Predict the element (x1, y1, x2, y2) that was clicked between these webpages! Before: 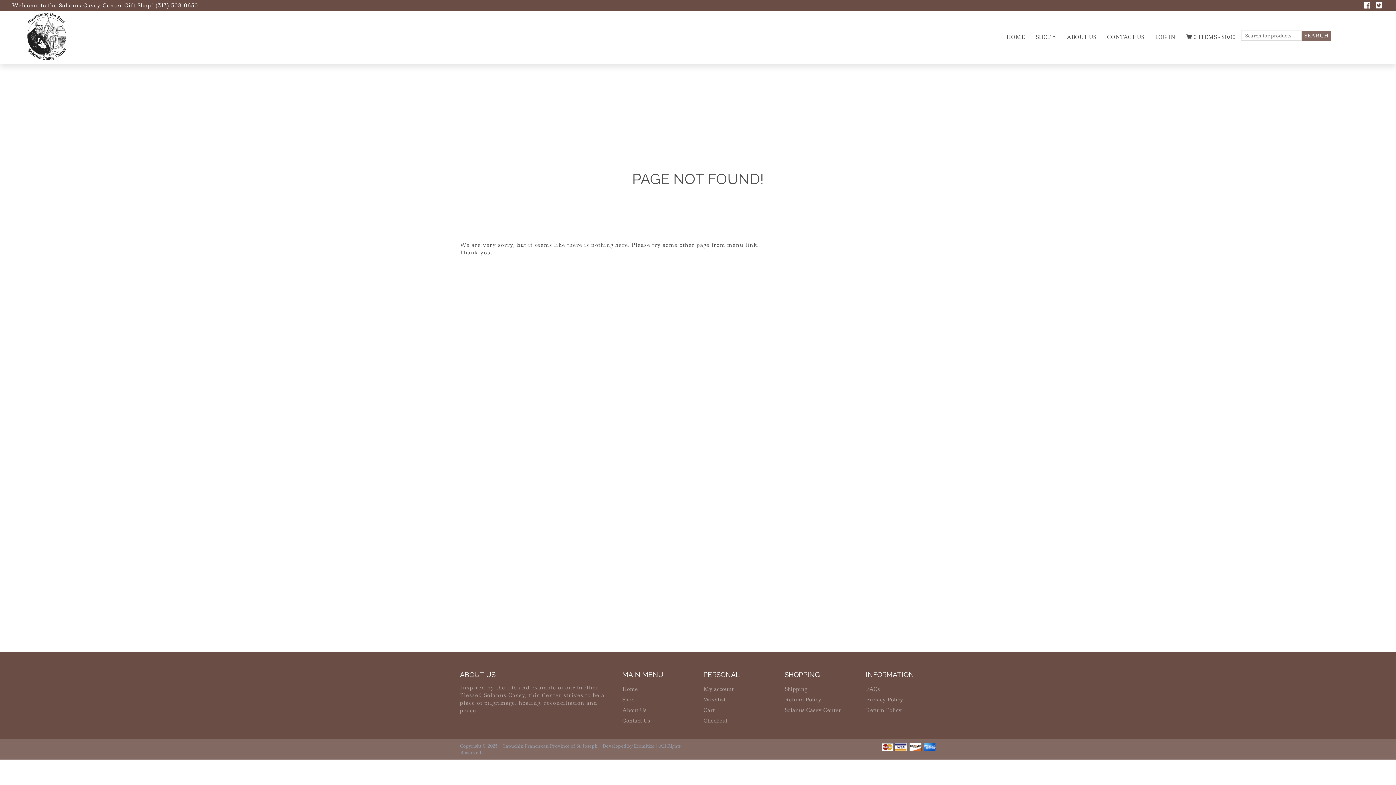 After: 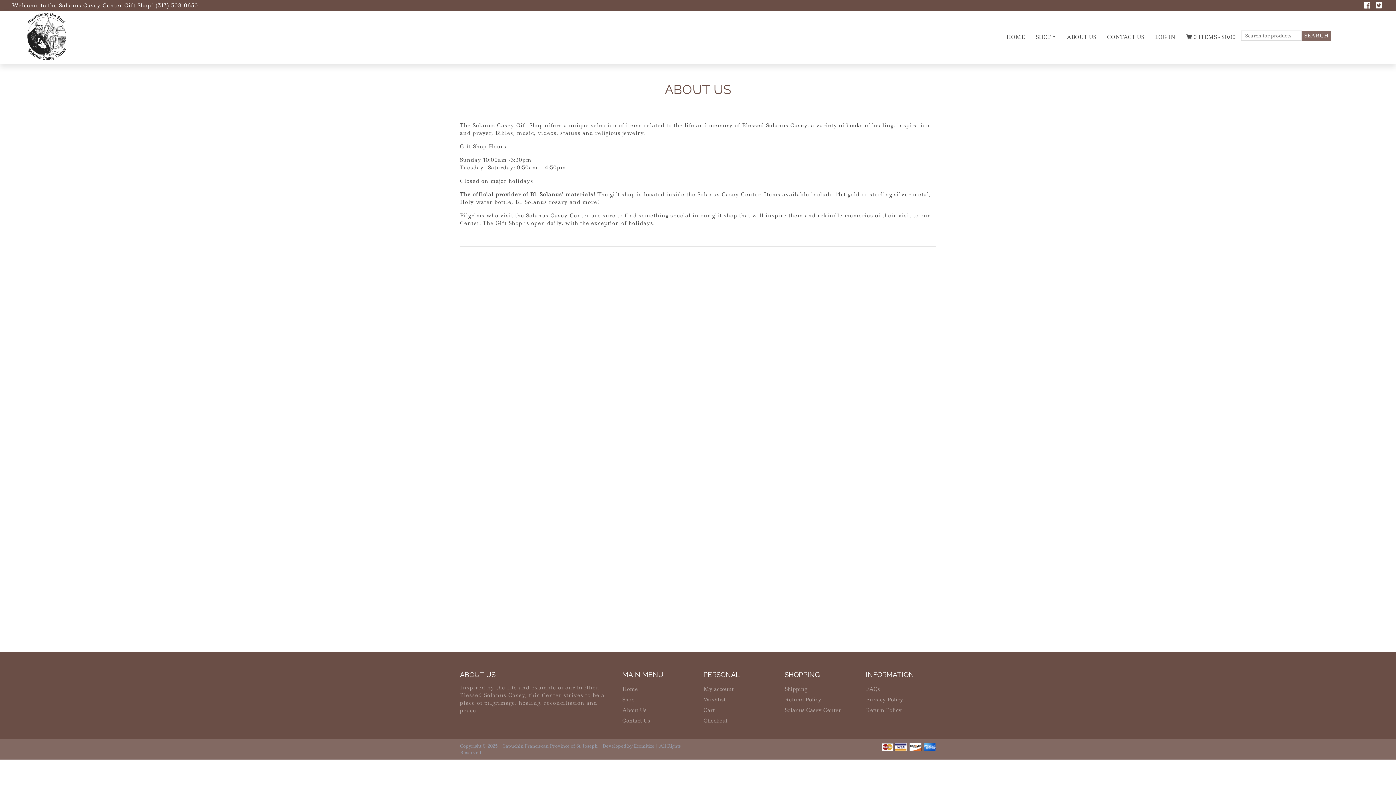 Action: label: About Us bbox: (622, 706, 646, 714)